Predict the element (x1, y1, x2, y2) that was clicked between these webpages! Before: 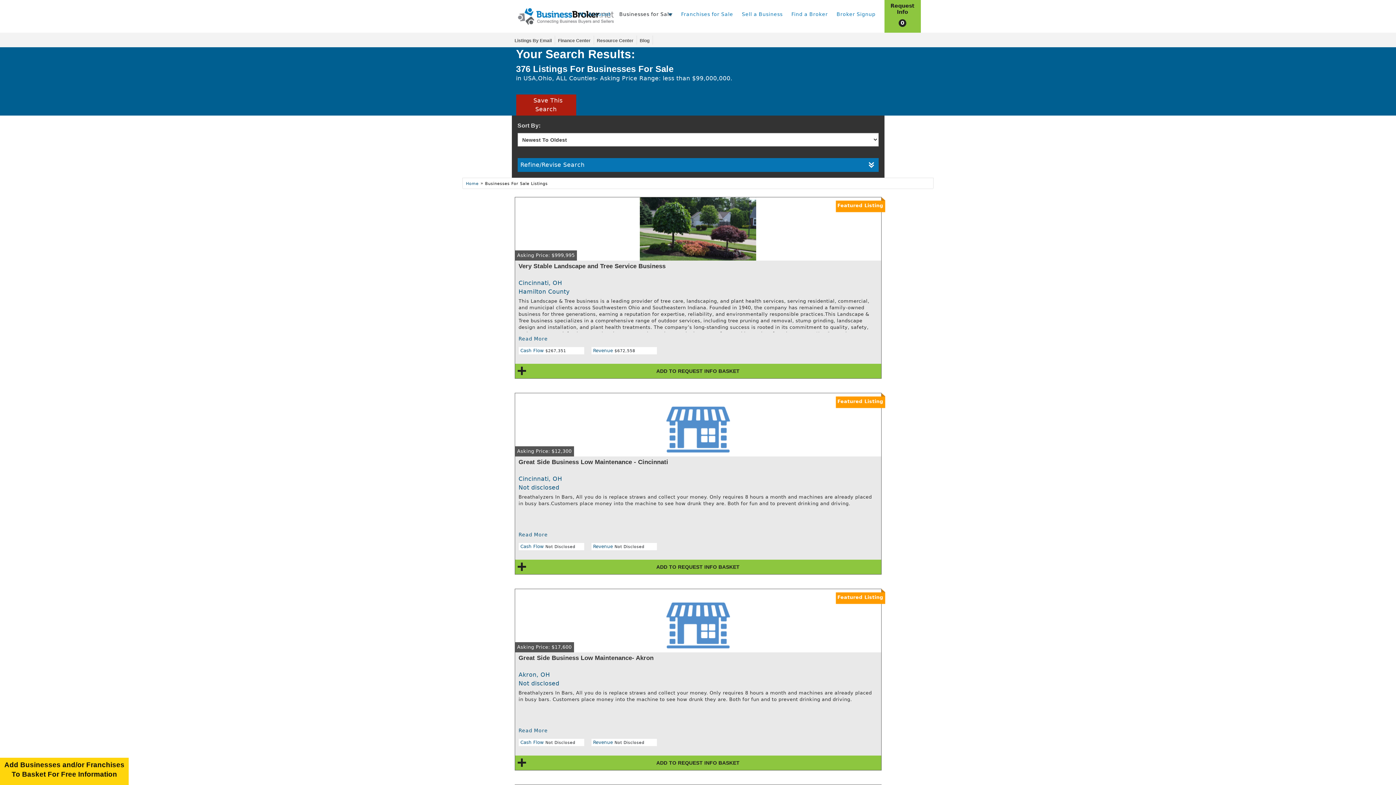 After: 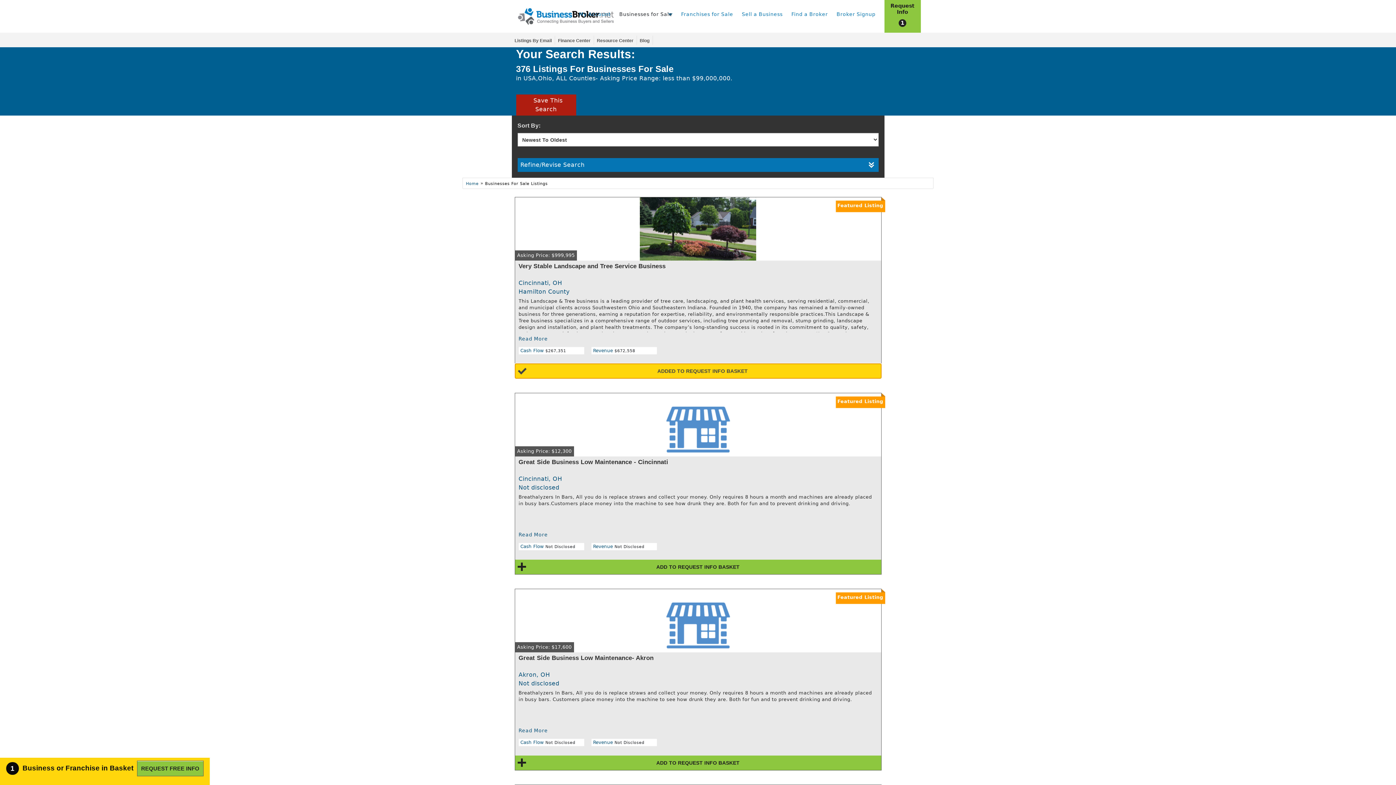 Action: label: ADD TO REQUEST INFO BASKET bbox: (515, 364, 881, 378)